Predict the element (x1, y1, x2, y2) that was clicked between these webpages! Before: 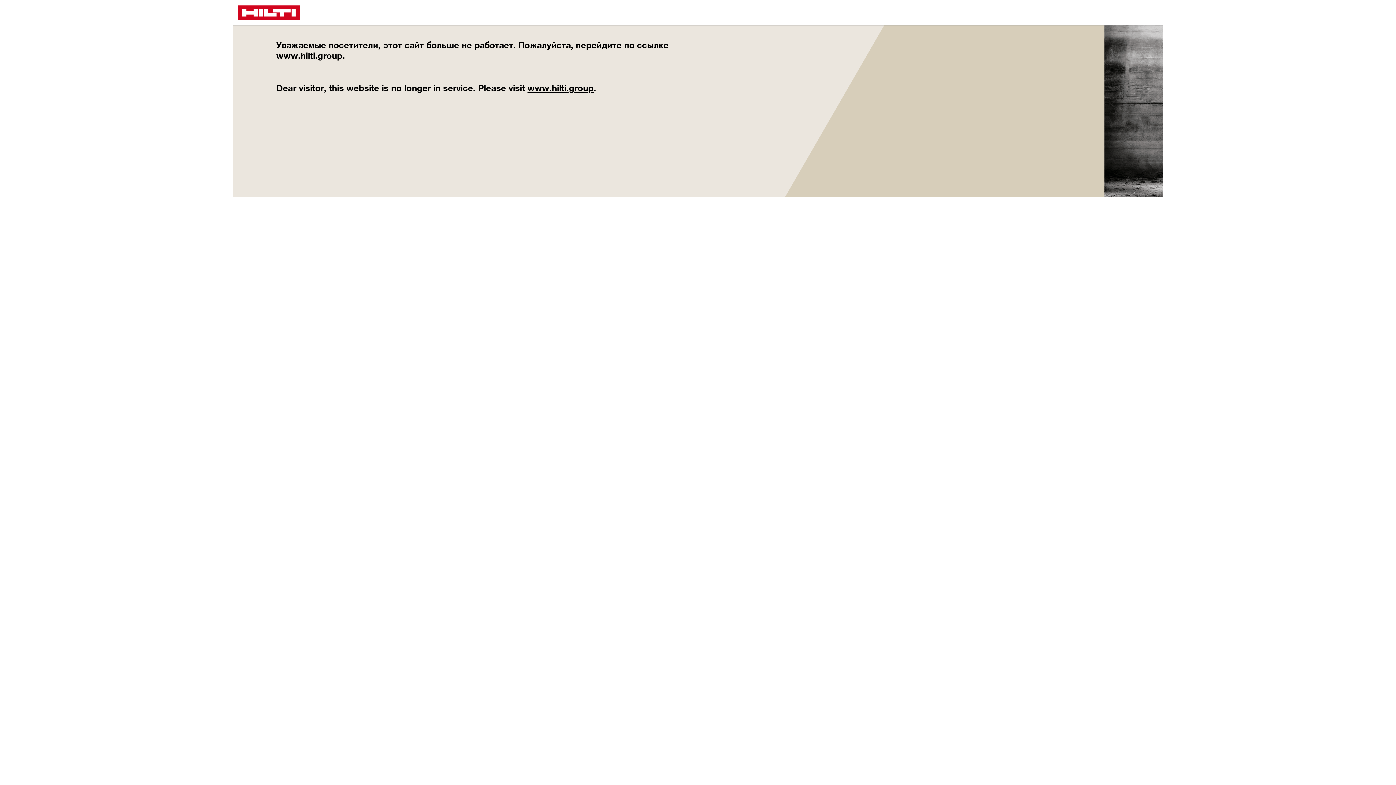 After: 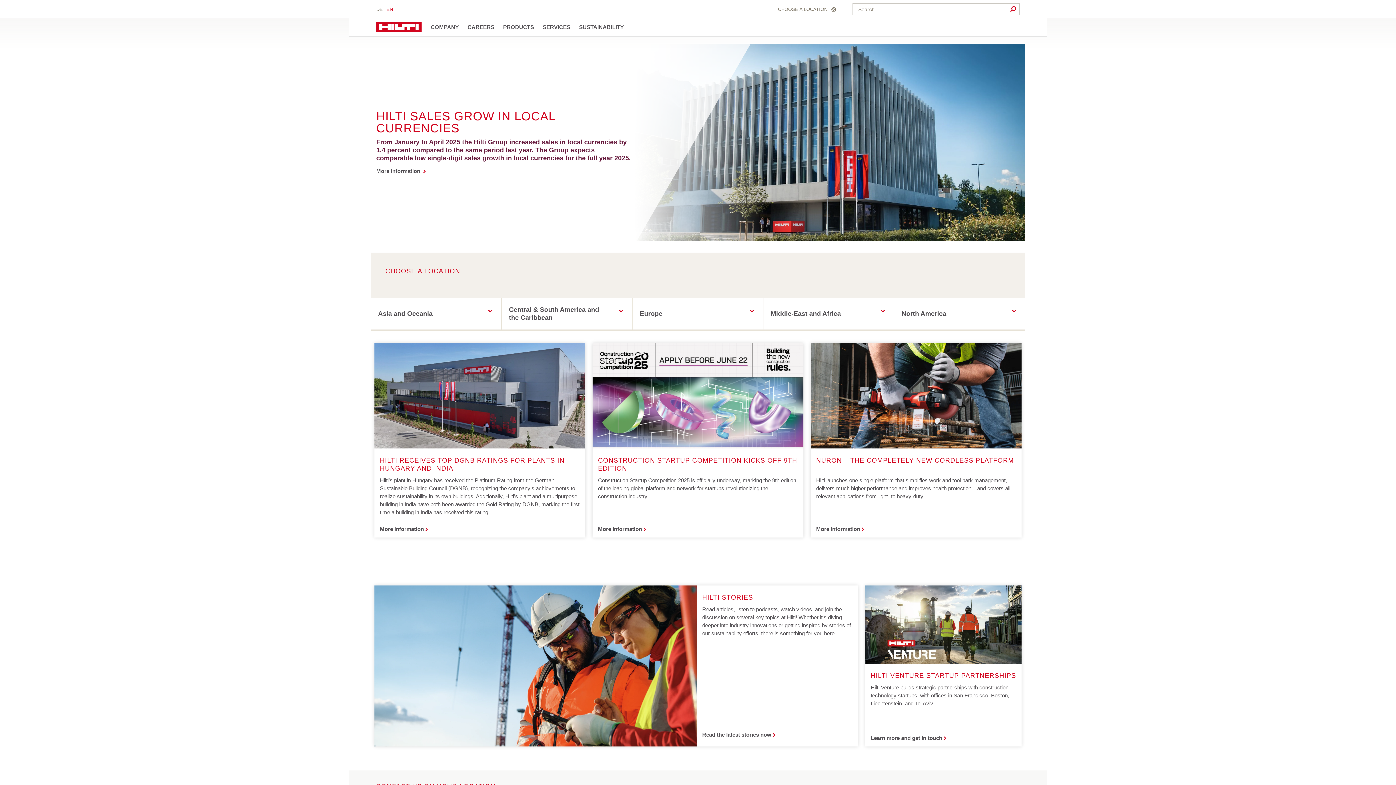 Action: label: www.hilti.group bbox: (527, 82, 593, 93)